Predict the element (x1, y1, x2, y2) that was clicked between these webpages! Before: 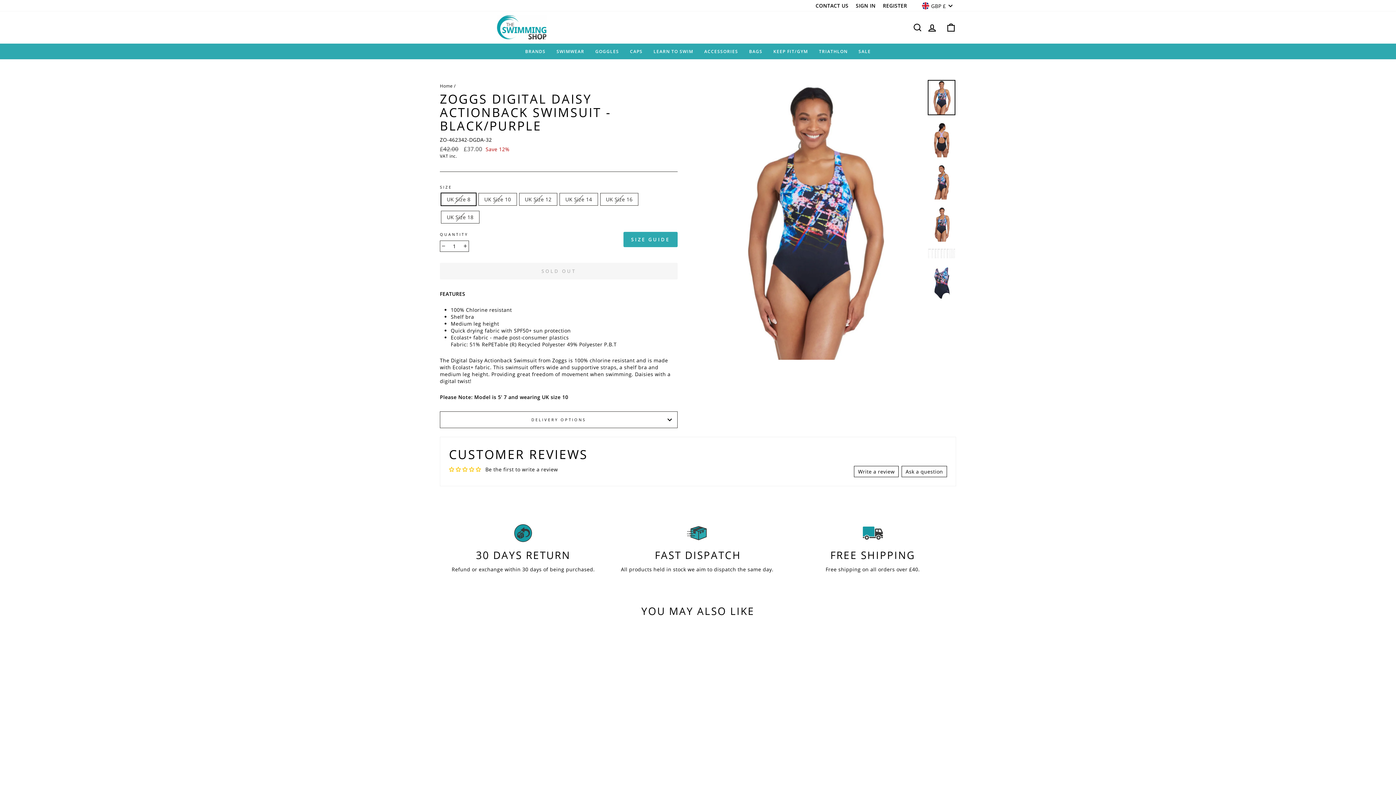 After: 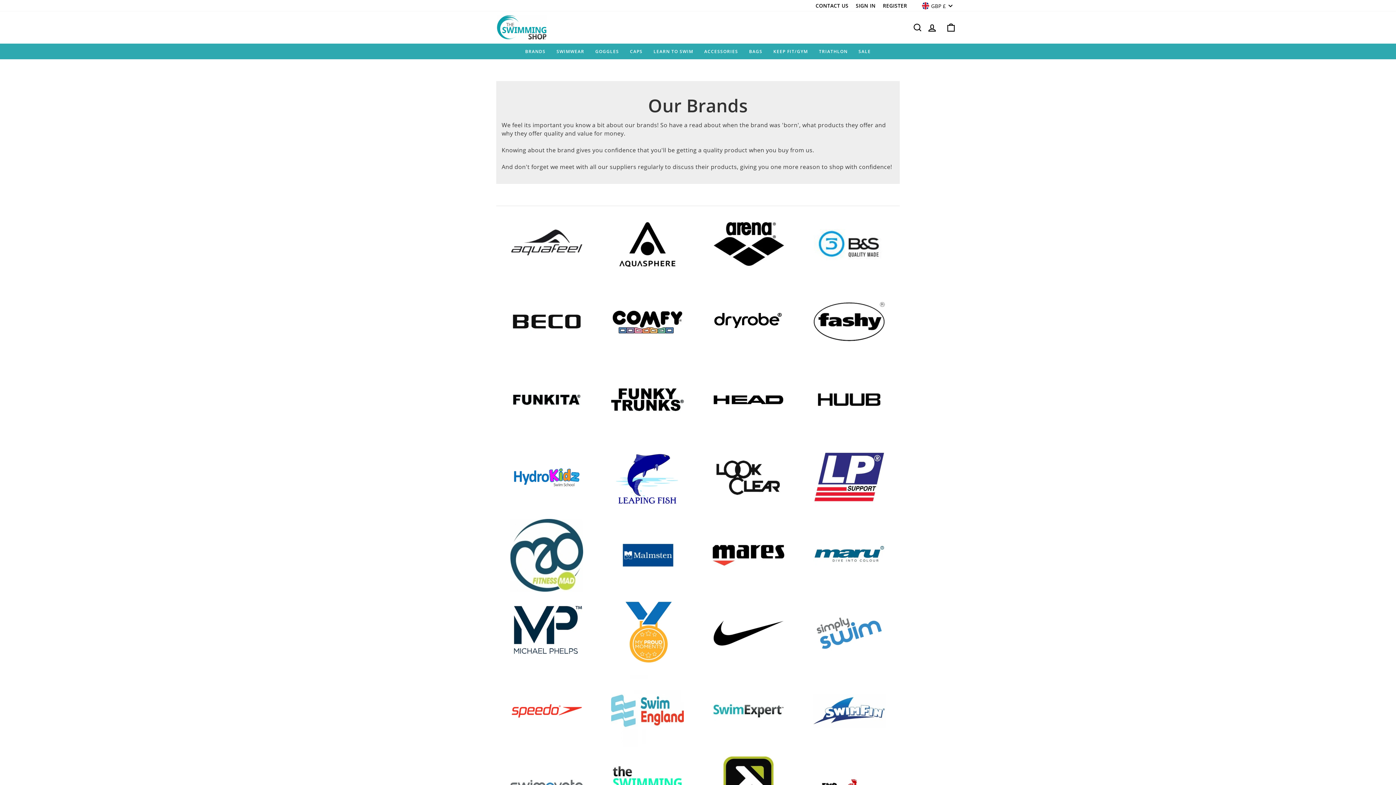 Action: label: BRANDS bbox: (519, 43, 551, 59)